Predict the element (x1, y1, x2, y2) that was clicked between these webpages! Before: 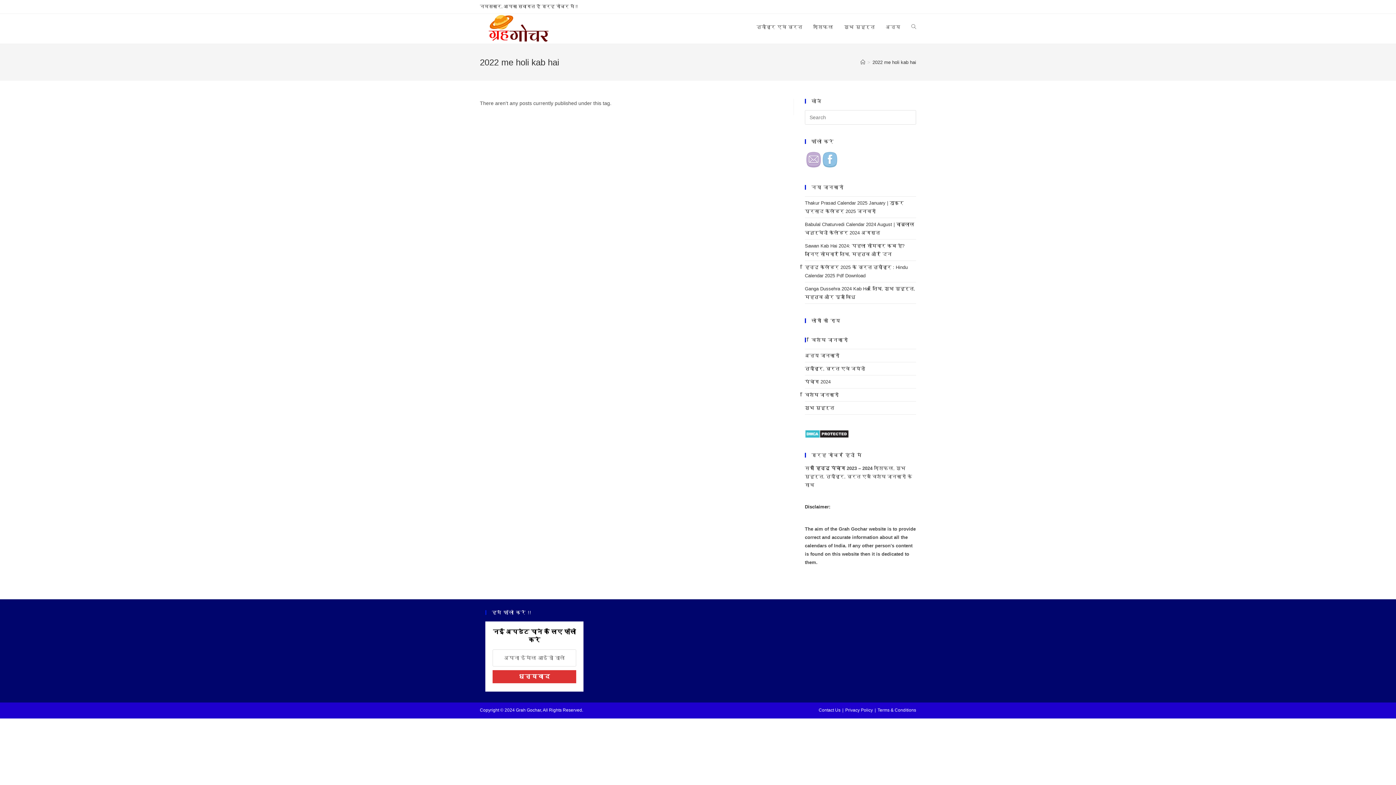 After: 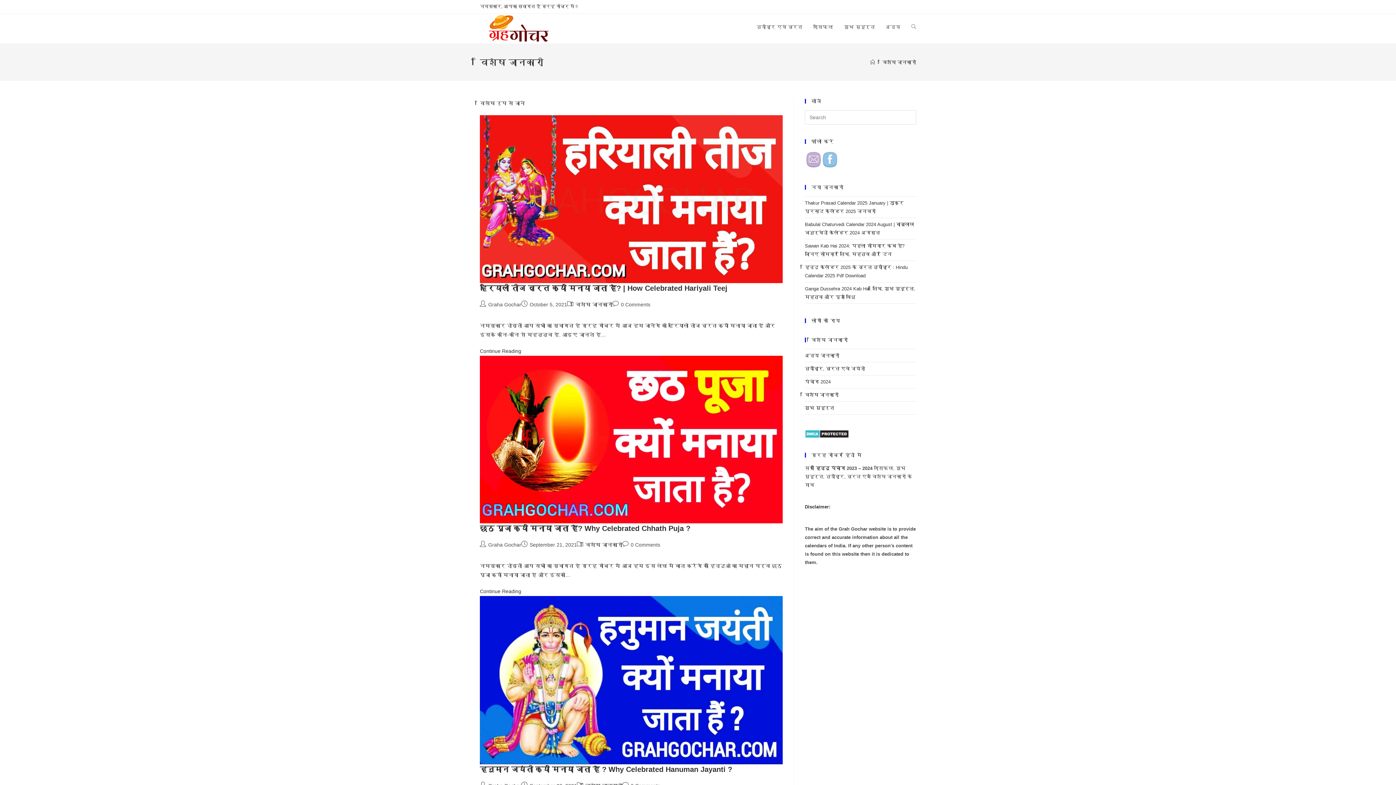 Action: bbox: (880, 13, 906, 40) label: अन्य